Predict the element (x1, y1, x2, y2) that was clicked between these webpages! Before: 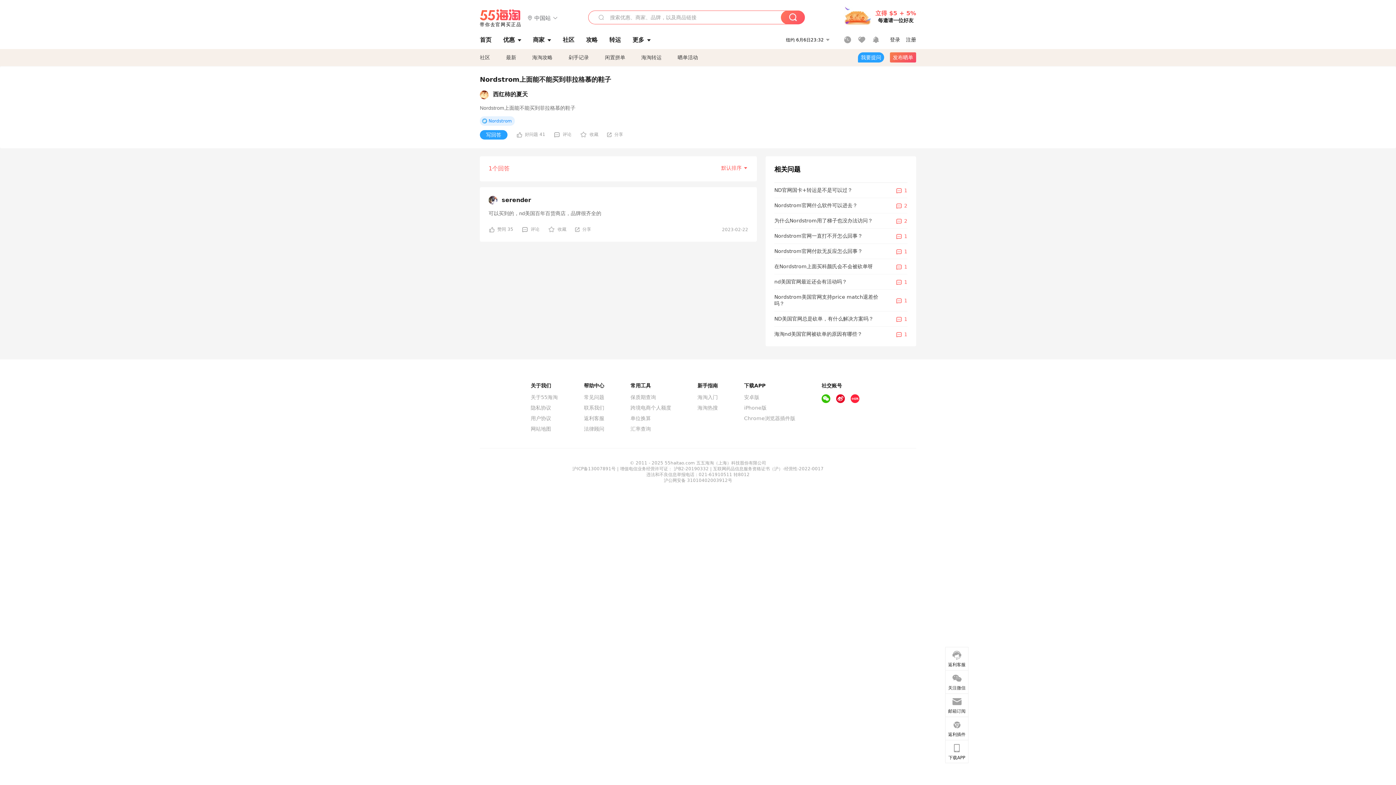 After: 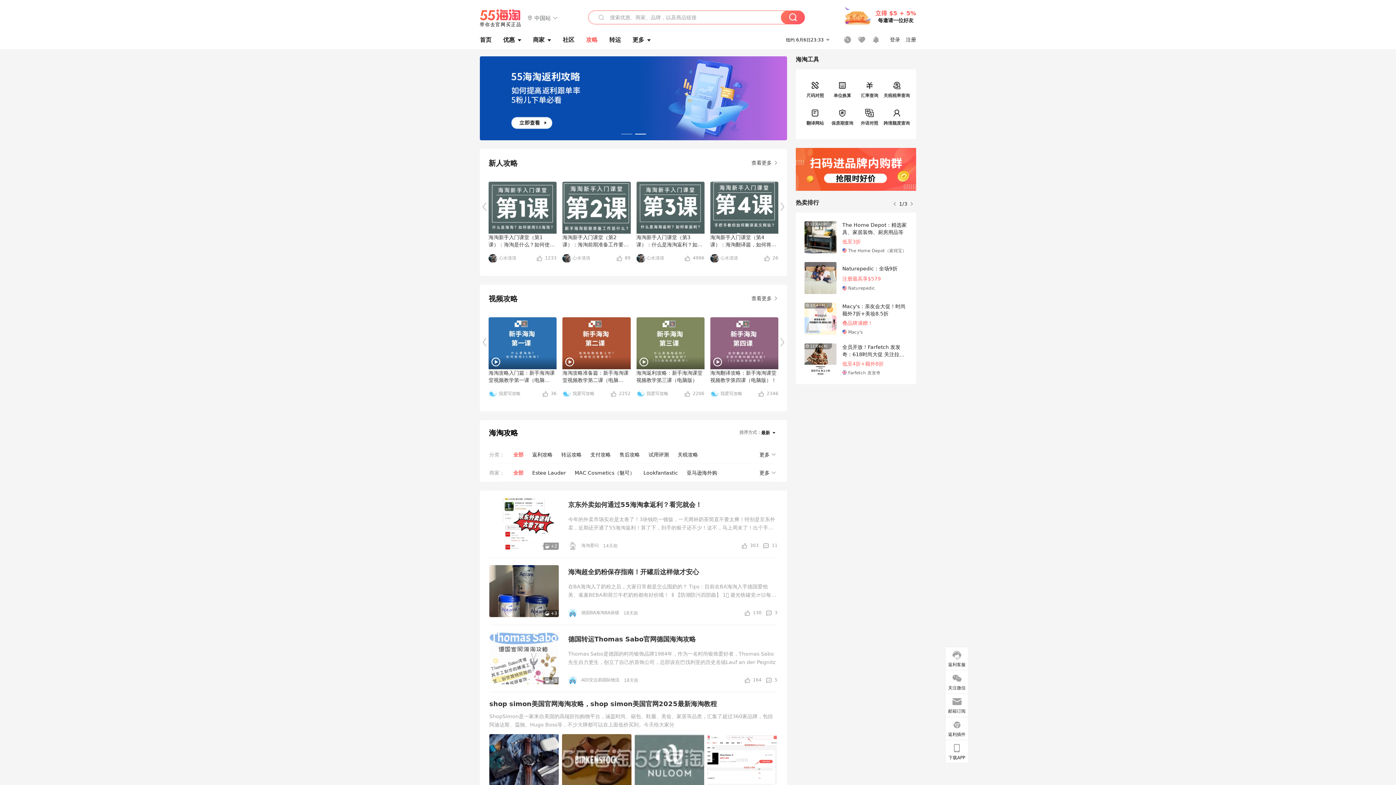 Action: label: 攻略 bbox: (586, 33, 597, 46)